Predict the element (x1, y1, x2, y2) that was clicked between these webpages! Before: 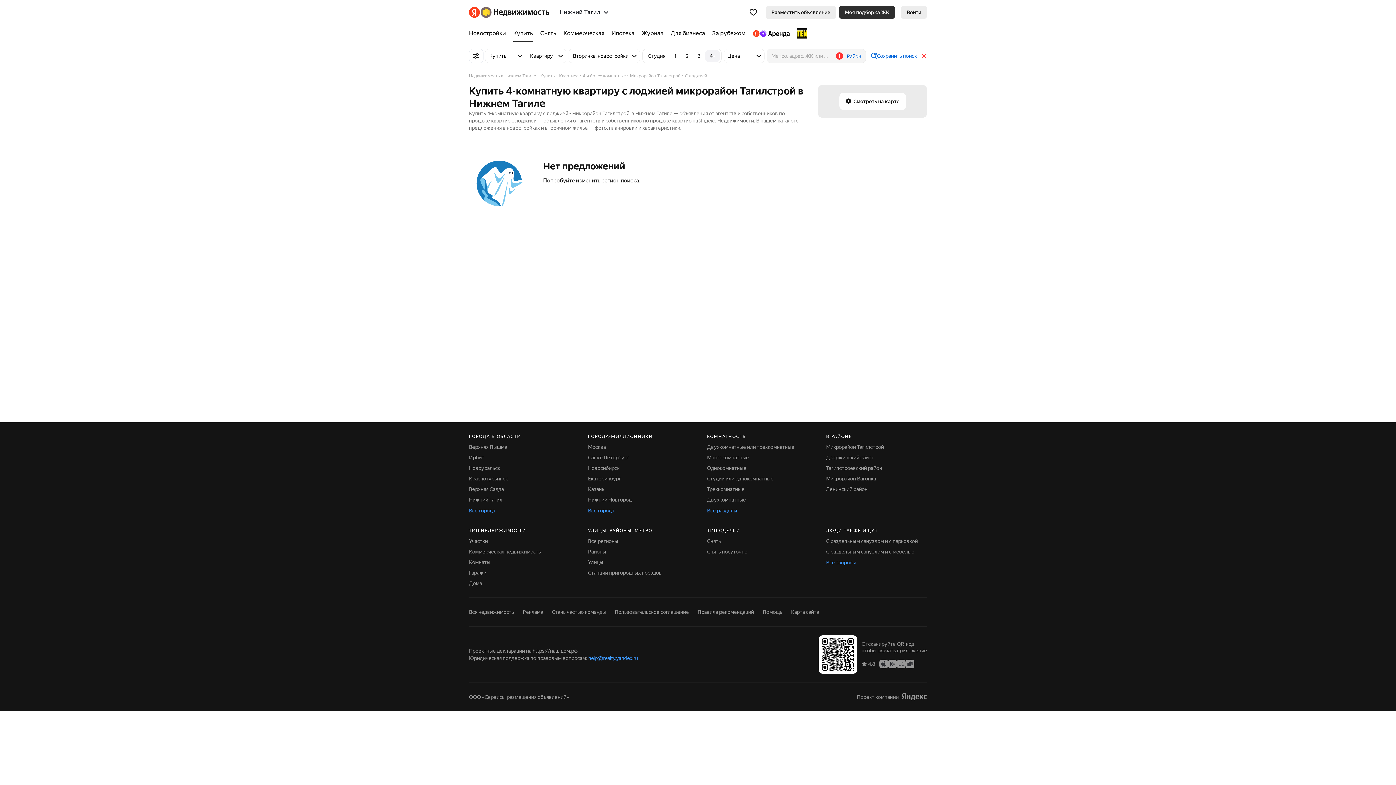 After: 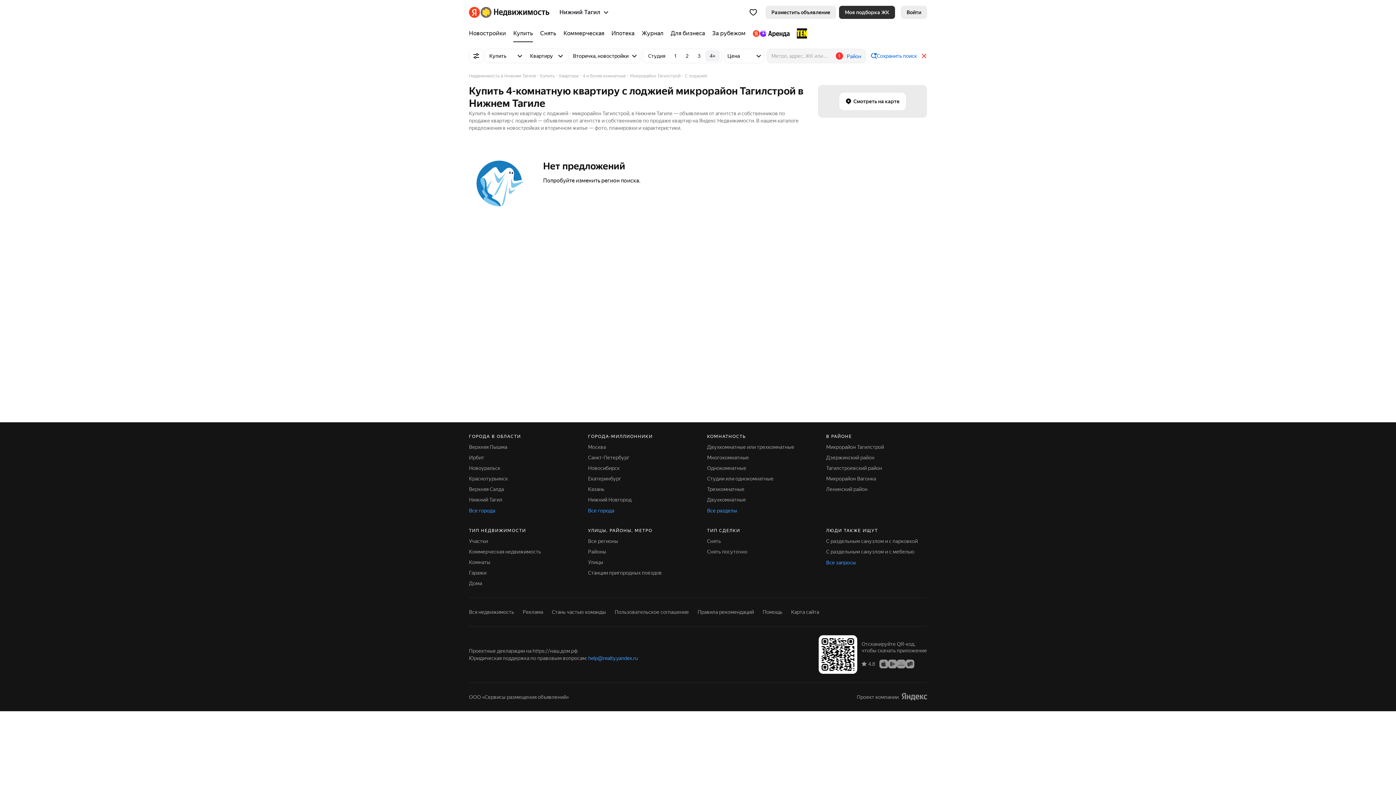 Action: bbox: (897, 660, 905, 666) label: AppGallery